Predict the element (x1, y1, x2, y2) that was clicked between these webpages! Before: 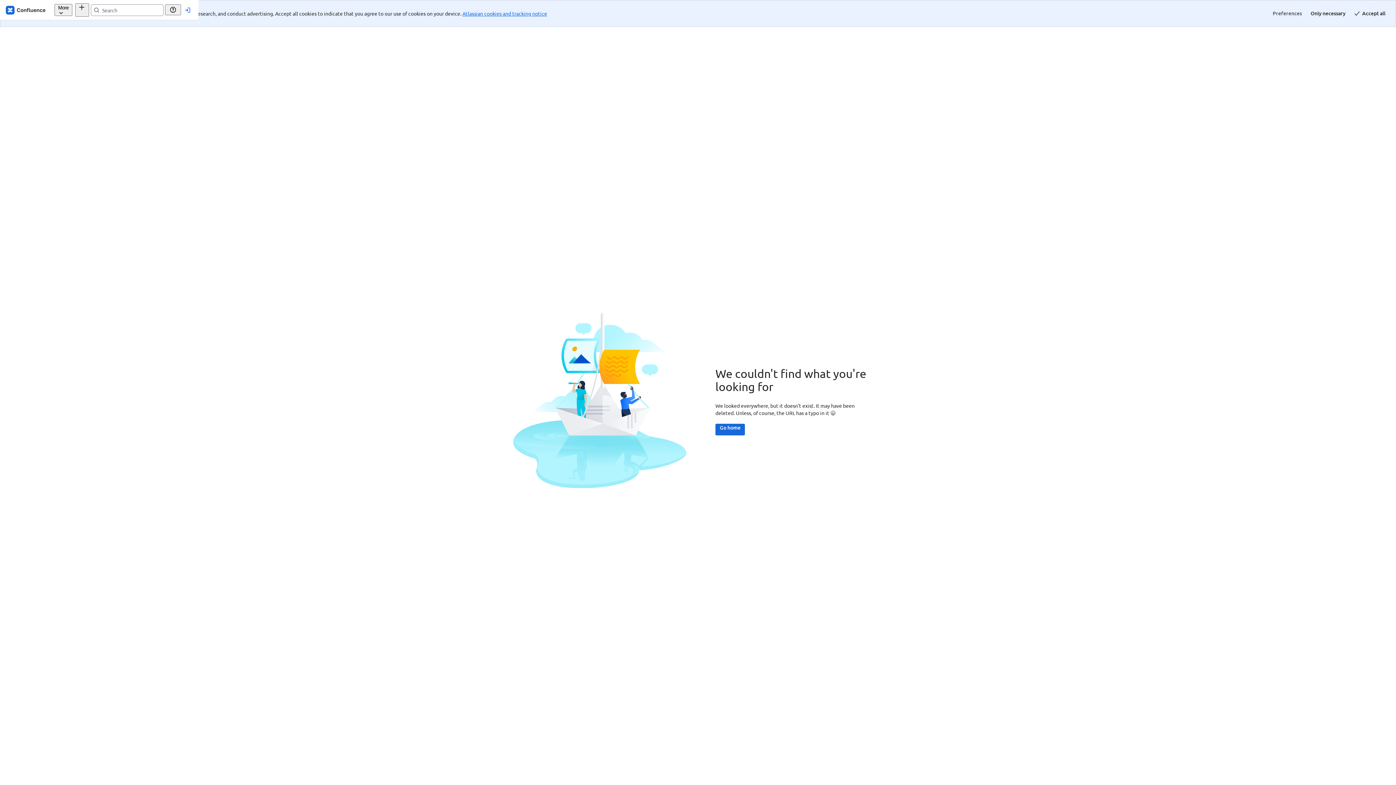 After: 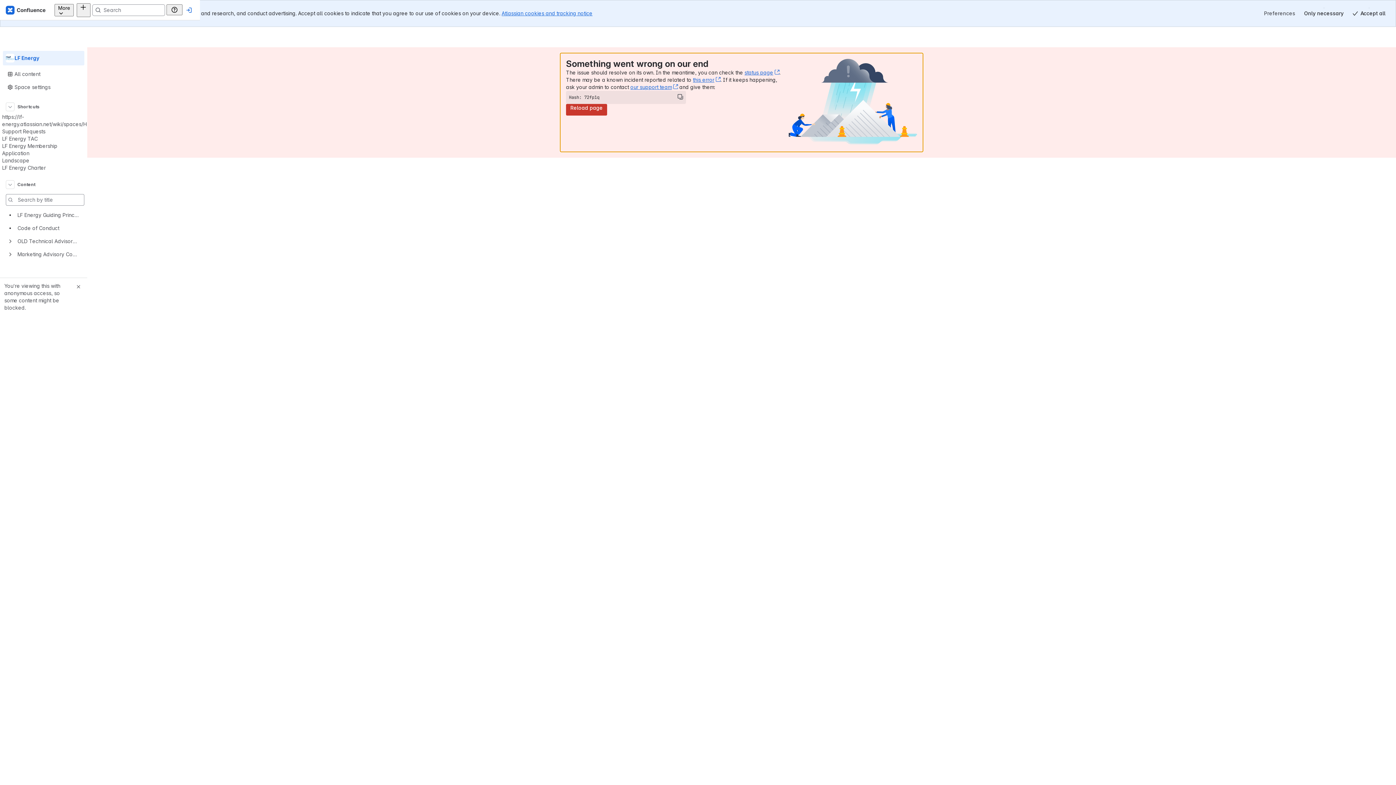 Action: bbox: (629, 397, 658, 408) label: Go home